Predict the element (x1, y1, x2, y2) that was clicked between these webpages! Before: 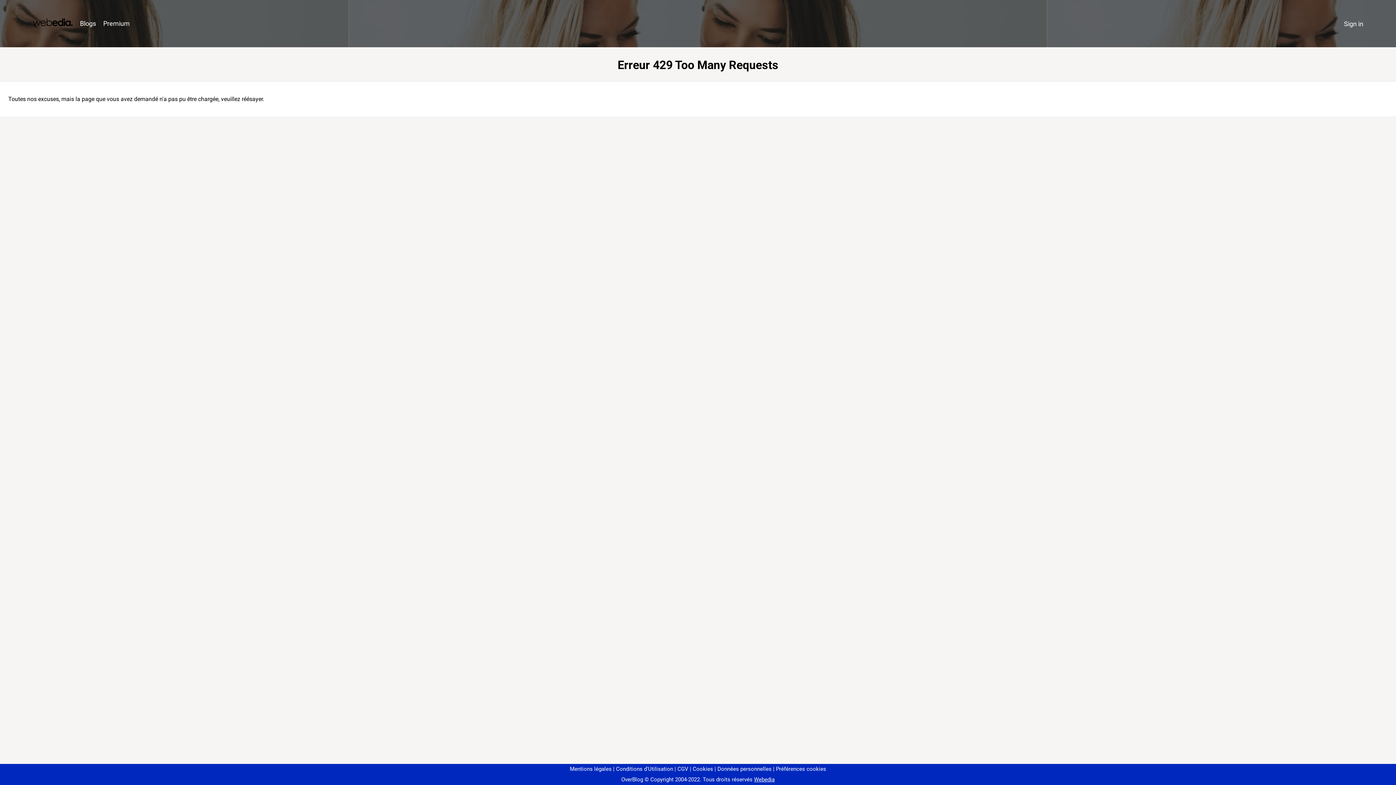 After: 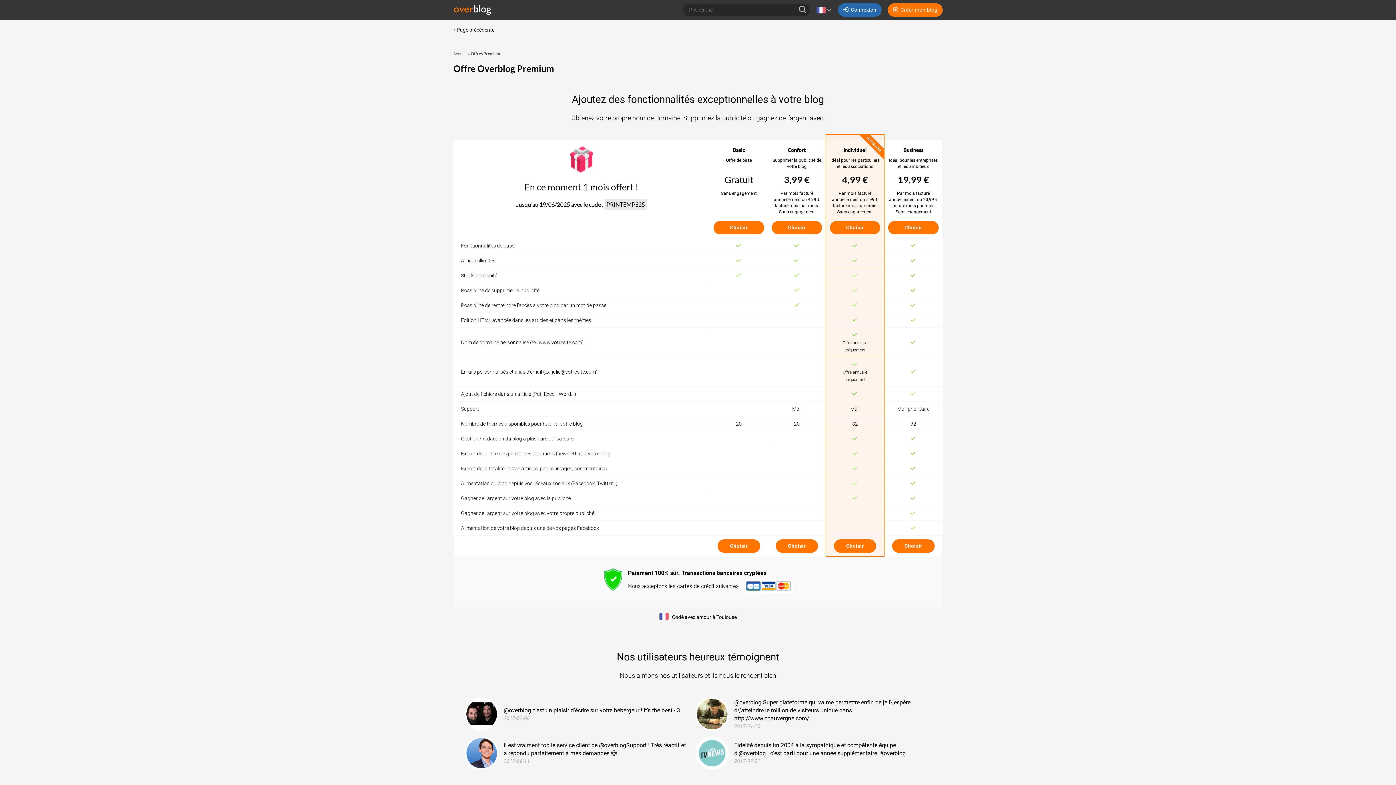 Action: label: Premium bbox: (99, 16, 133, 31)